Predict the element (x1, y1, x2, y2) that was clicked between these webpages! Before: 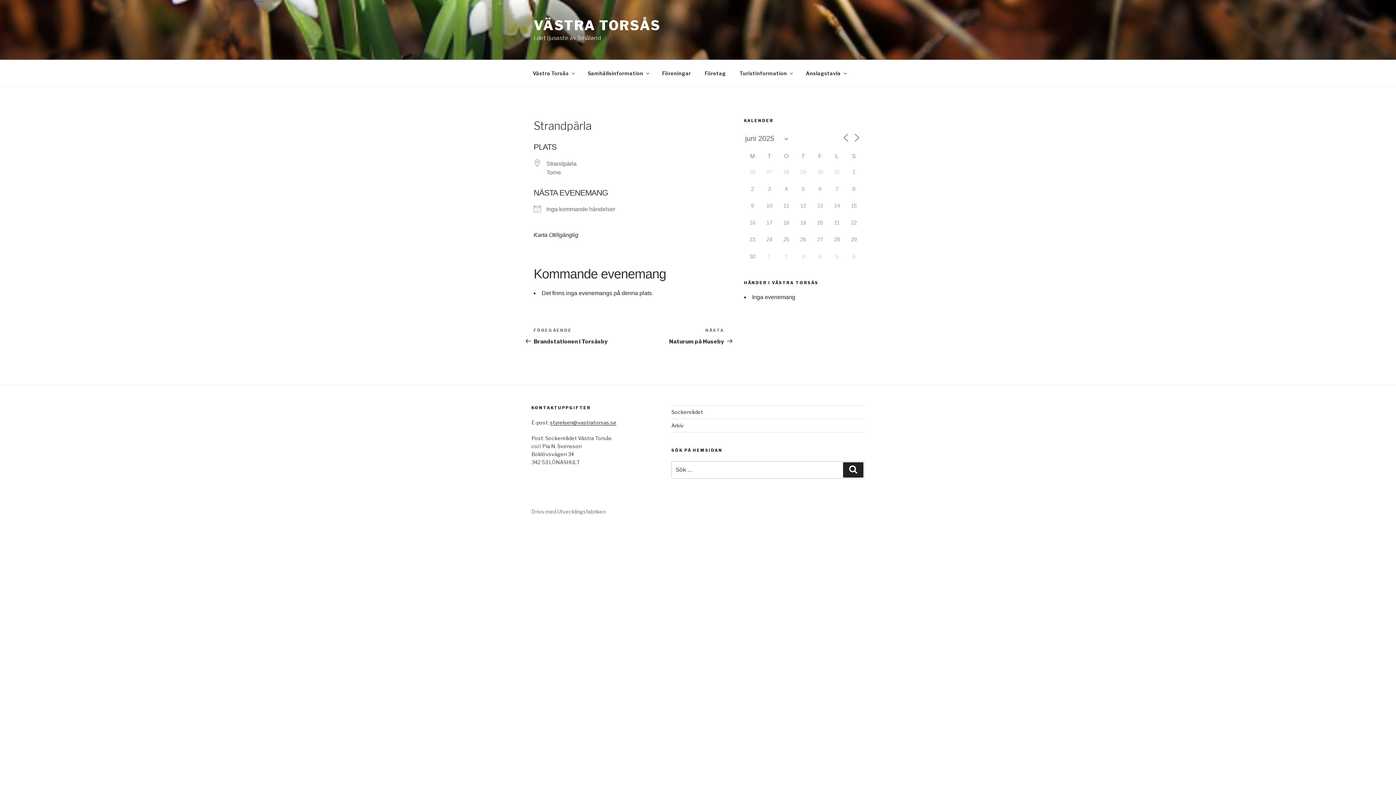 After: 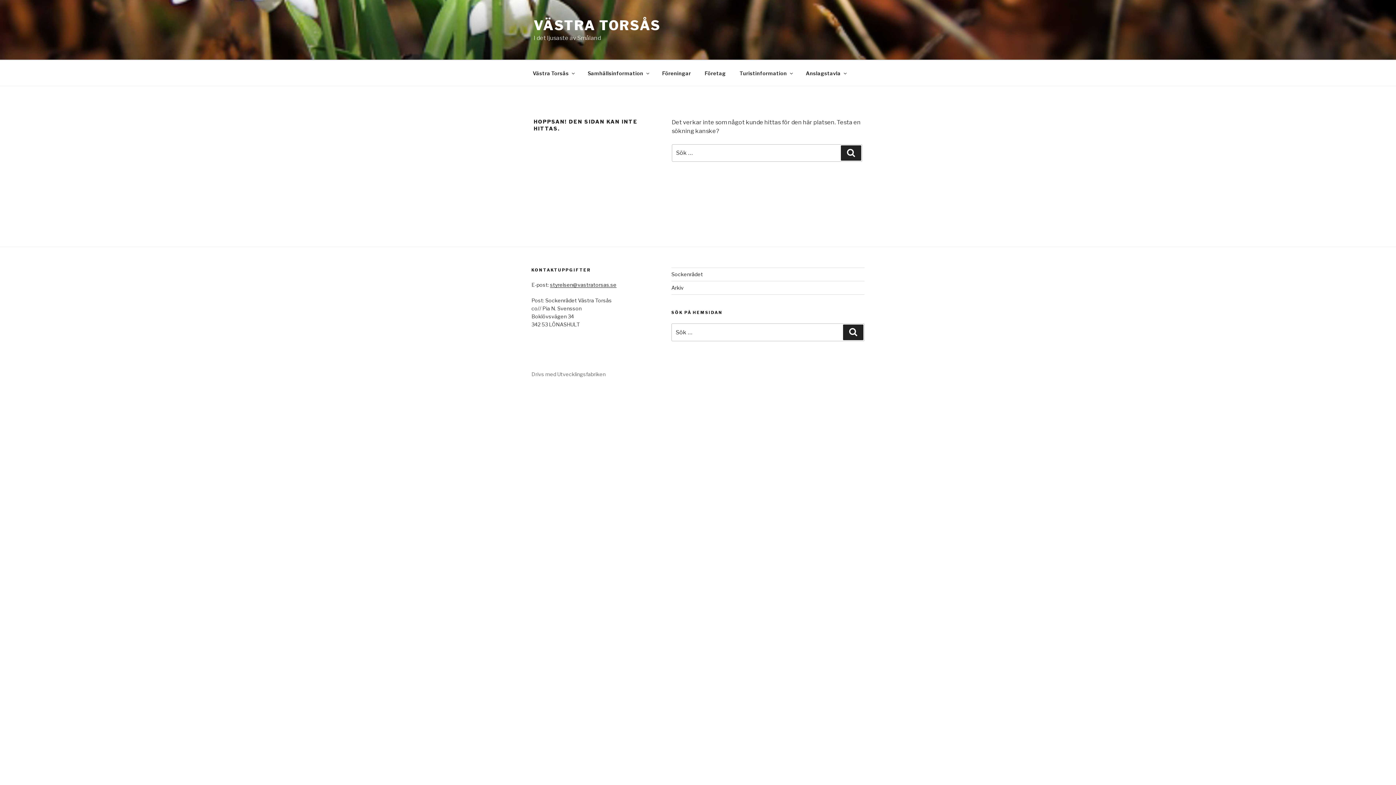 Action: label: styrelsen@vastratorsas.se bbox: (550, 419, 616, 425)